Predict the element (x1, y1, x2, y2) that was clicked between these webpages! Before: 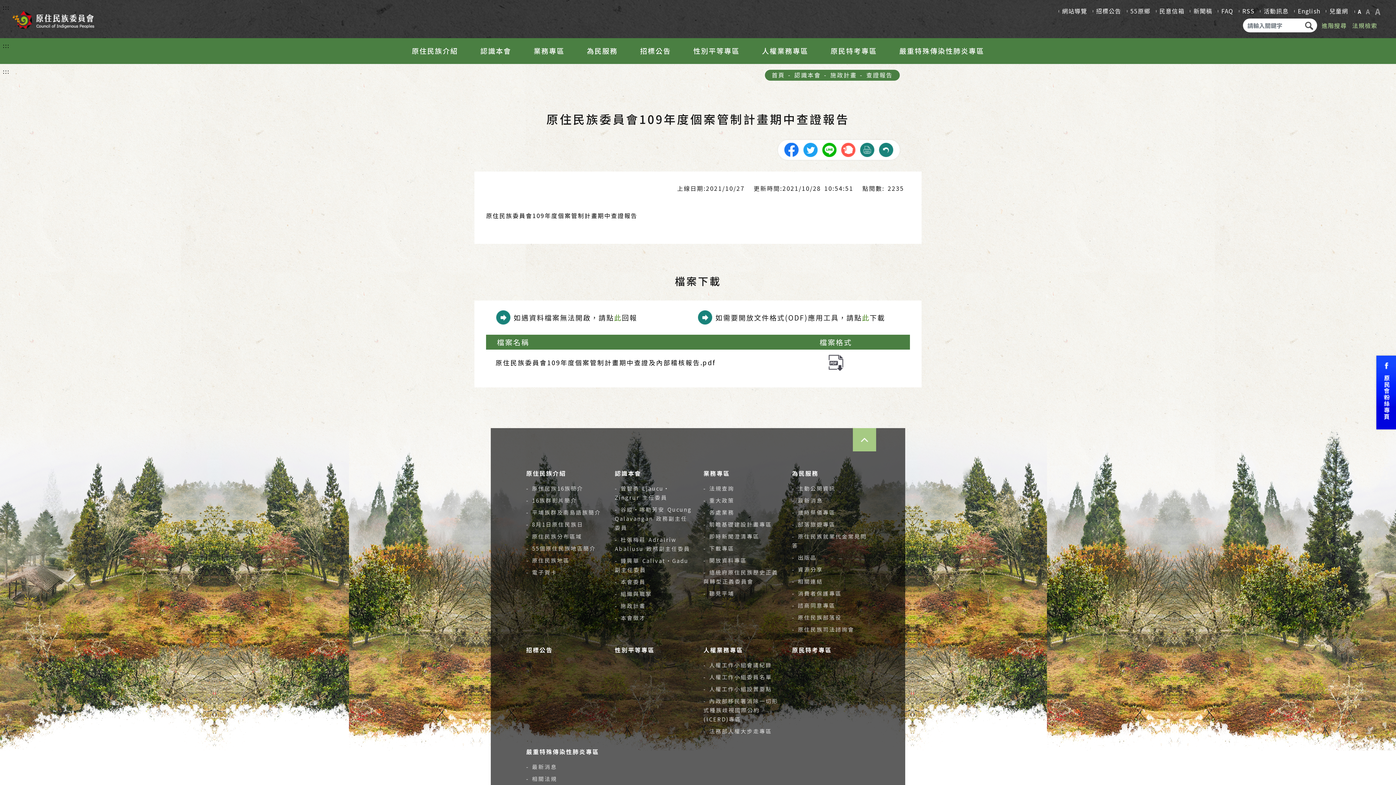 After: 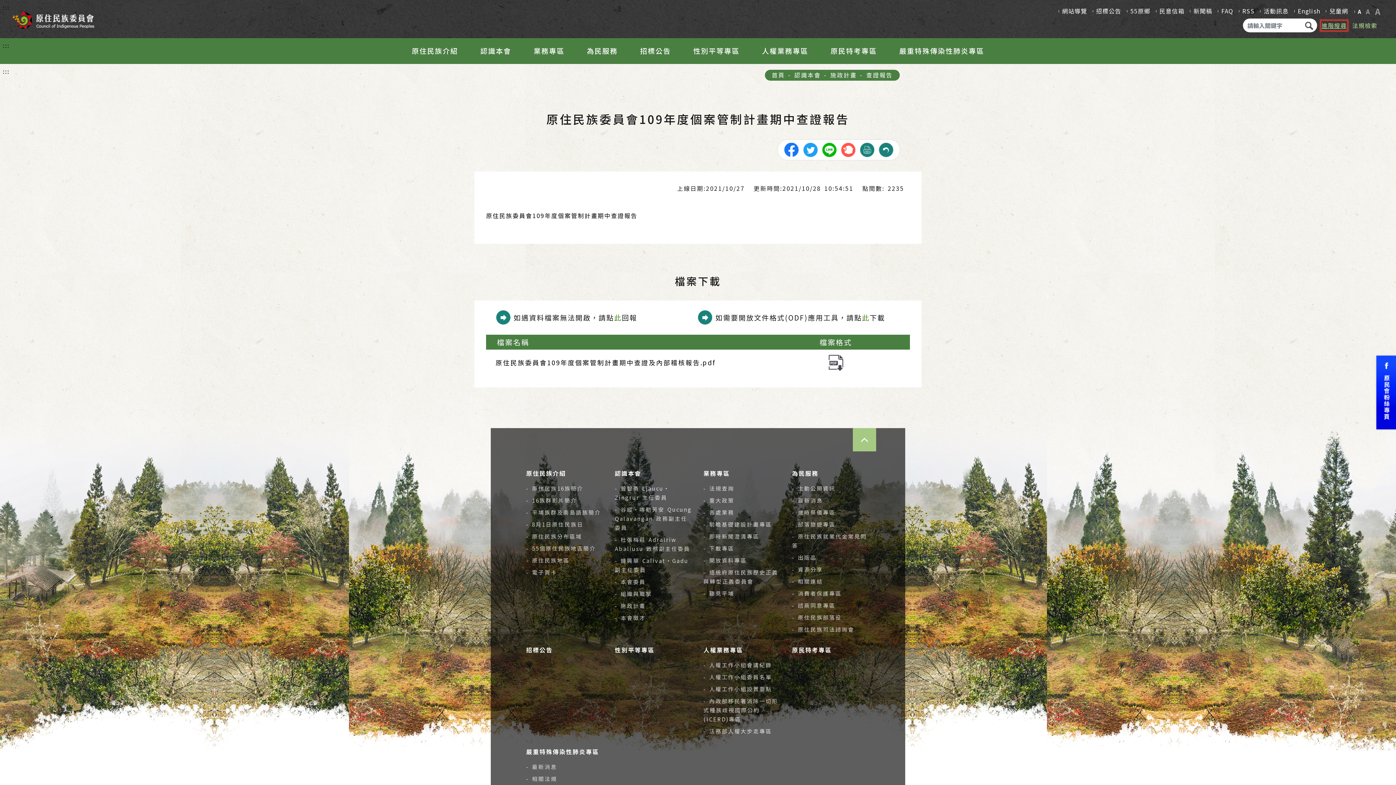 Action: label: 進階搜尋 bbox: (1321, 21, 1347, 29)